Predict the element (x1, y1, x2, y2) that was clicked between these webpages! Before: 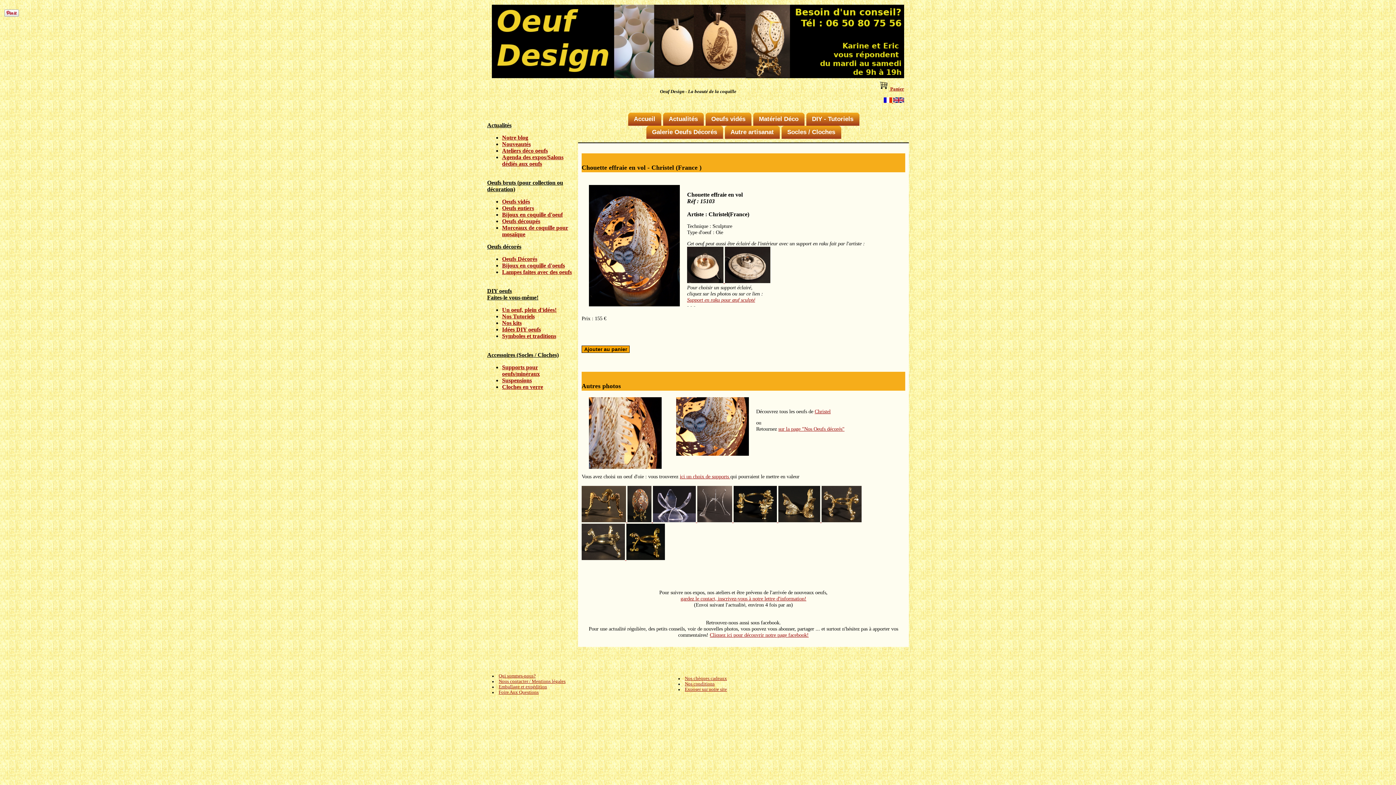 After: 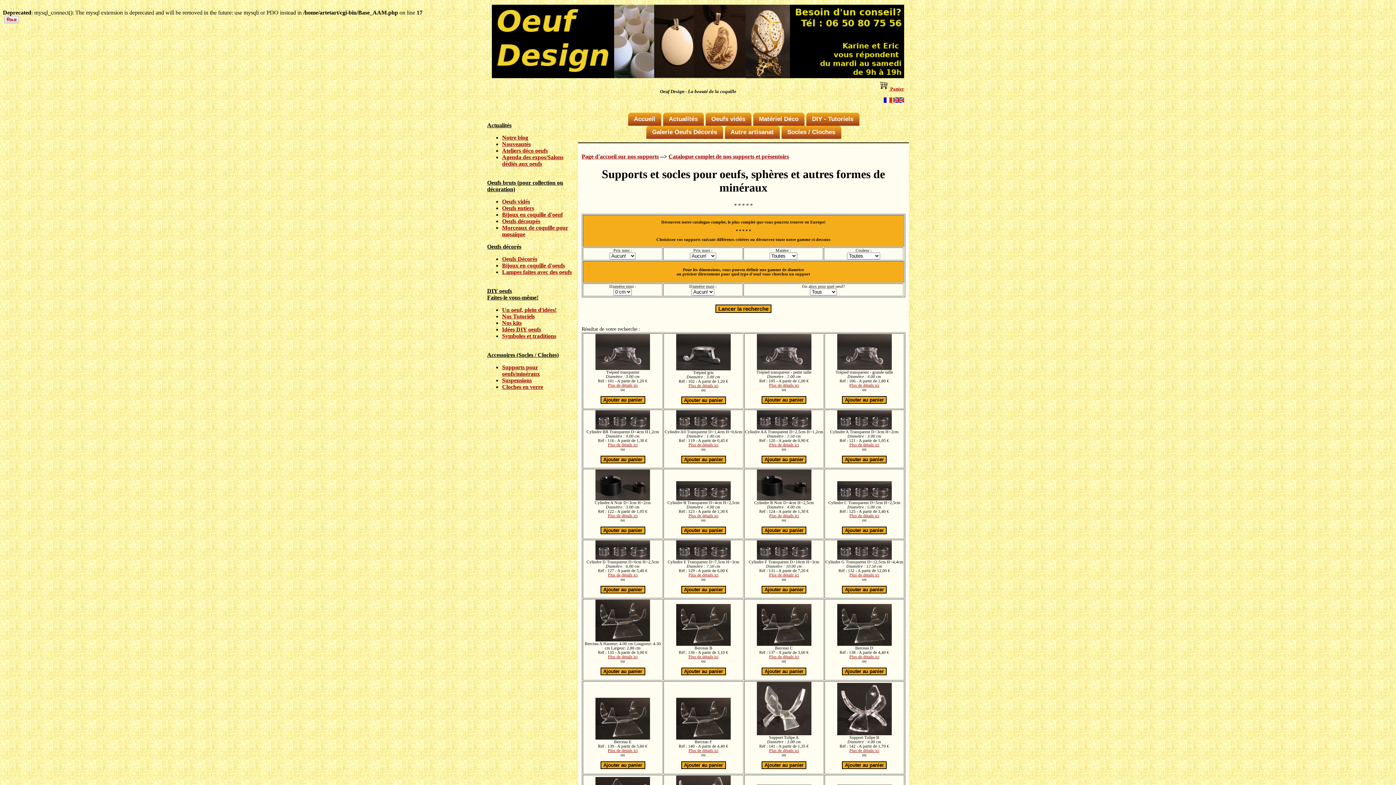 Action: label: ici un choix de supports  bbox: (680, 473, 730, 479)